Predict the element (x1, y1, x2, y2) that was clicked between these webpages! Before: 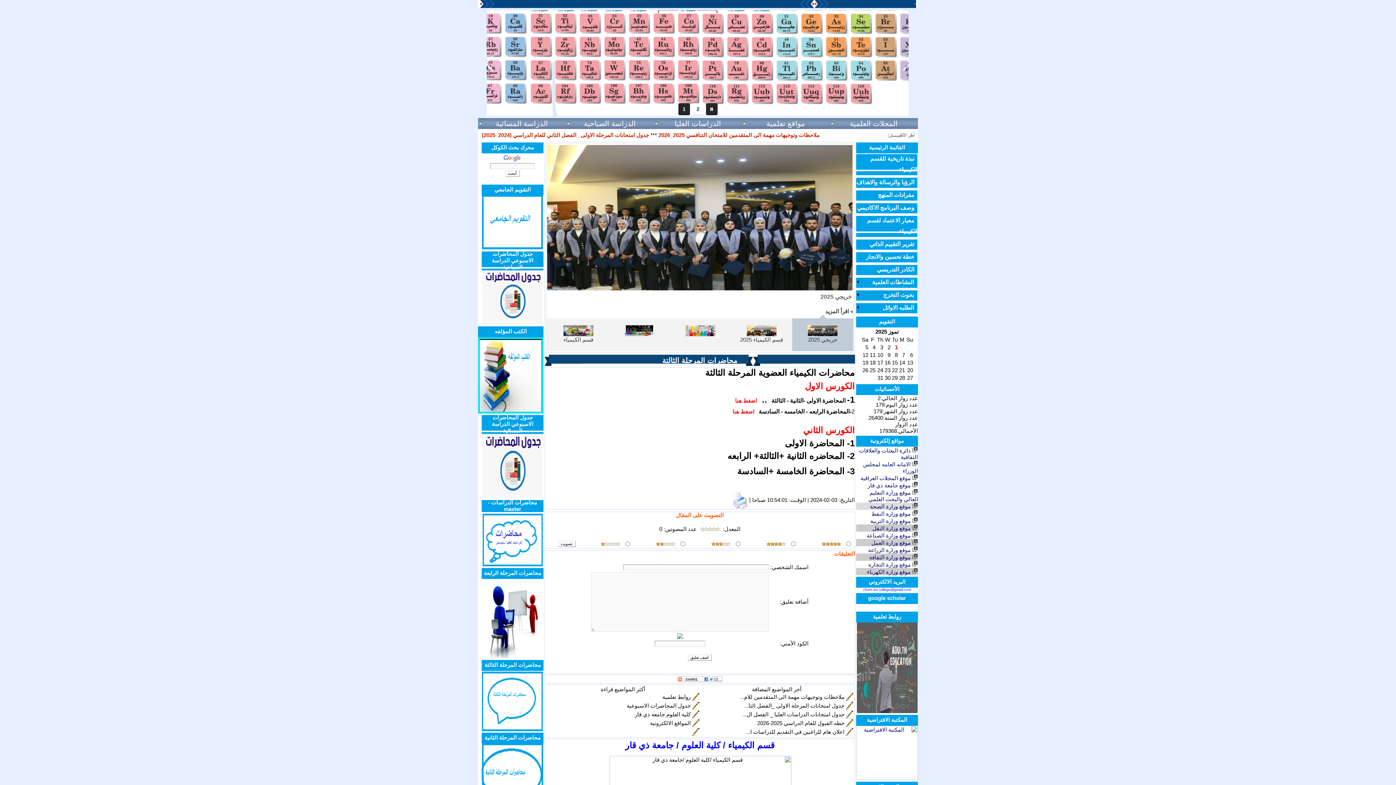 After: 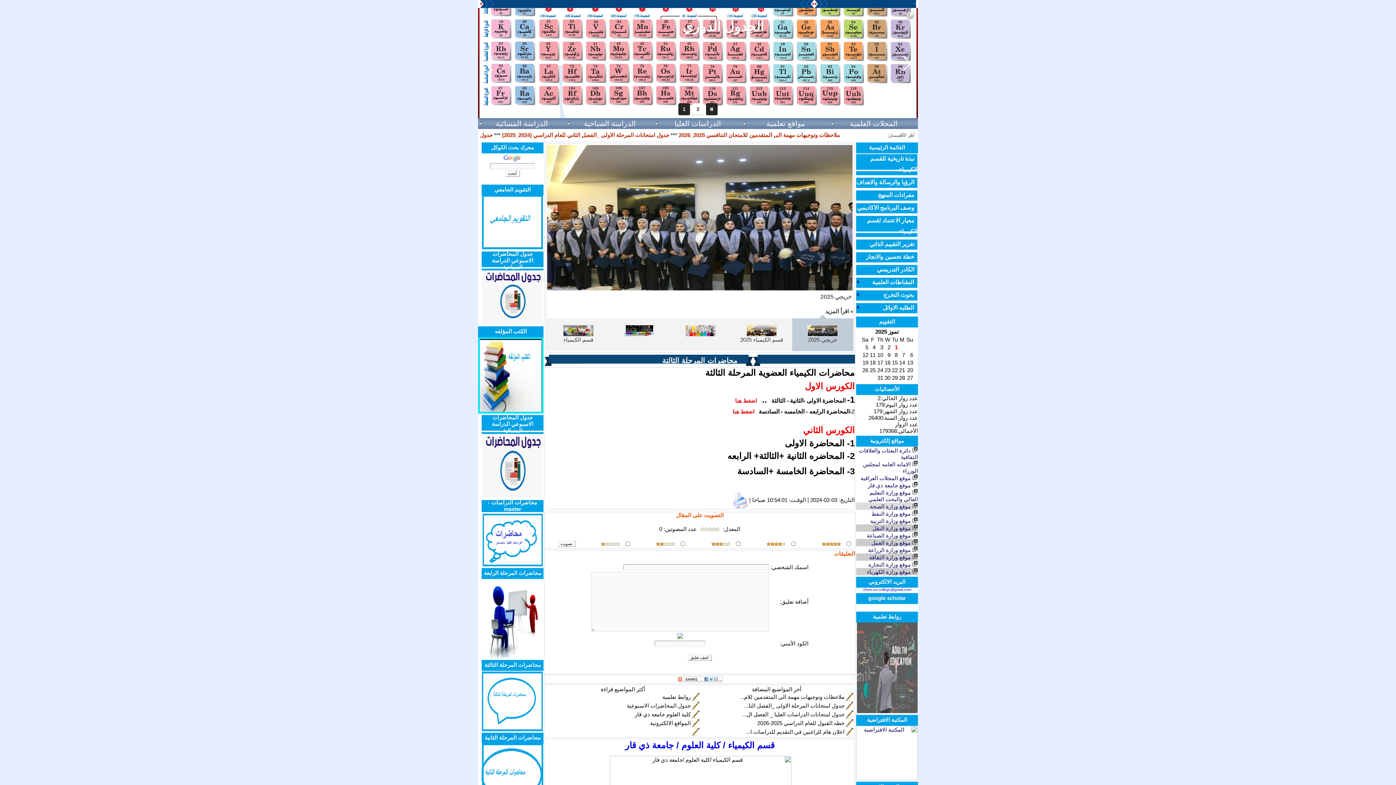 Action: label:   الطلبه الاوائل bbox: (856, 302, 918, 315)